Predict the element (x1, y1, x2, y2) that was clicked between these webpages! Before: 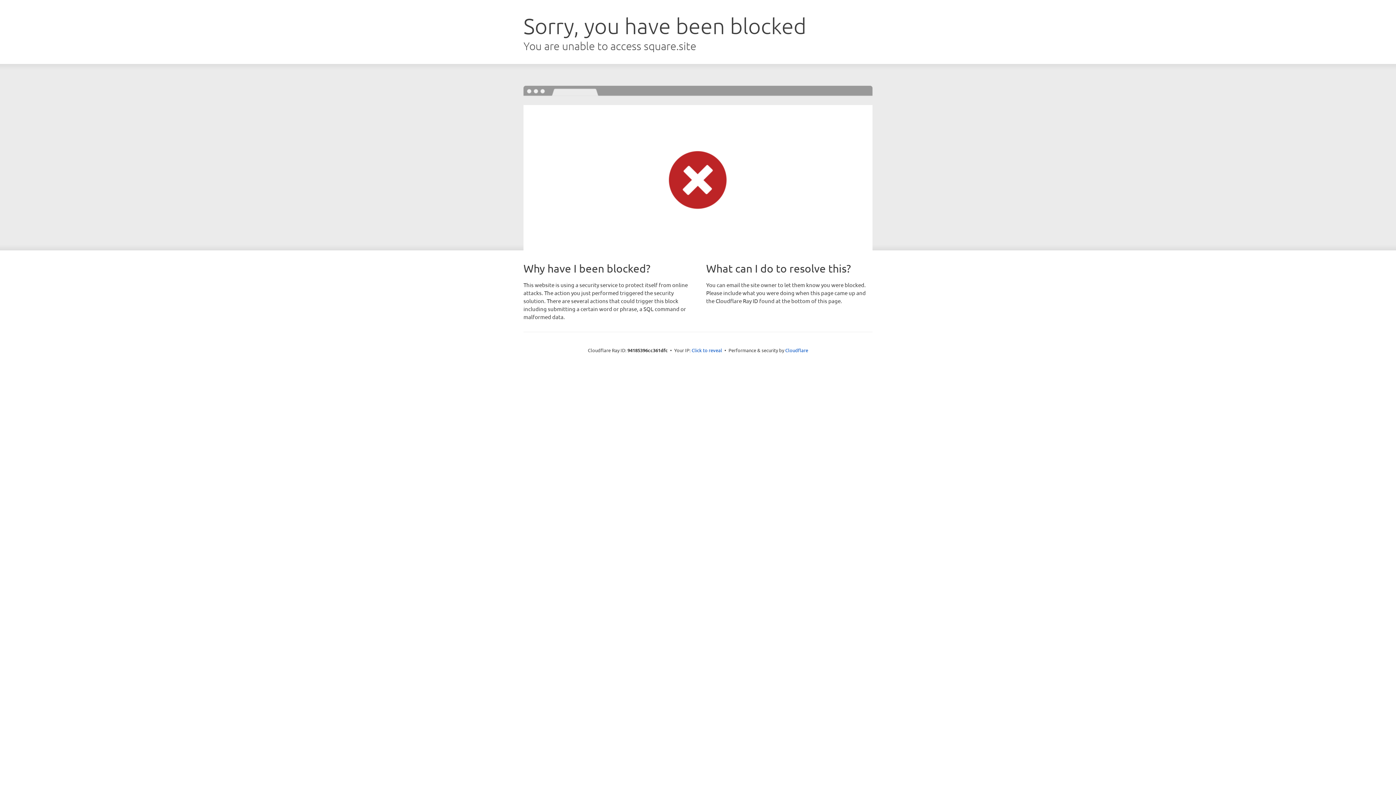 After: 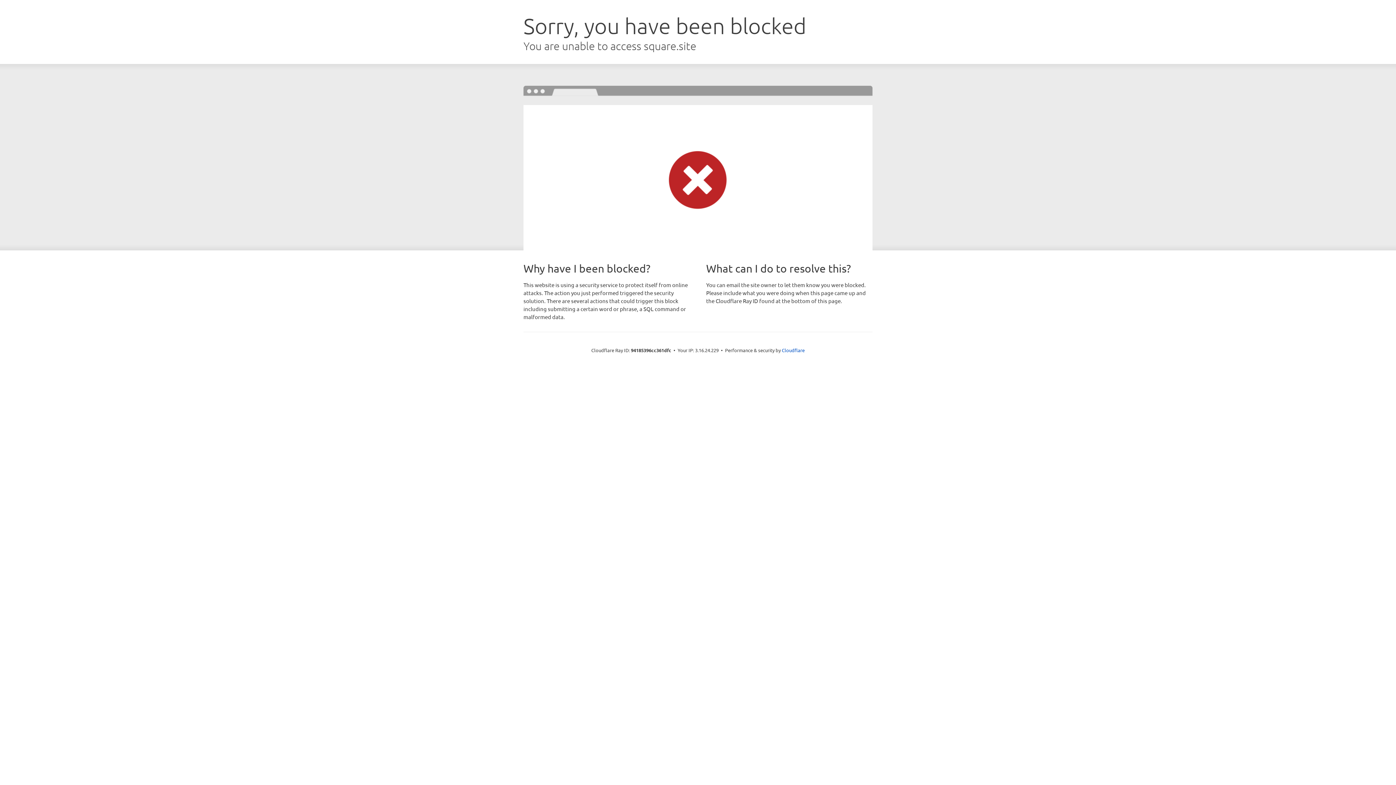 Action: label: Click to reveal bbox: (691, 346, 722, 353)